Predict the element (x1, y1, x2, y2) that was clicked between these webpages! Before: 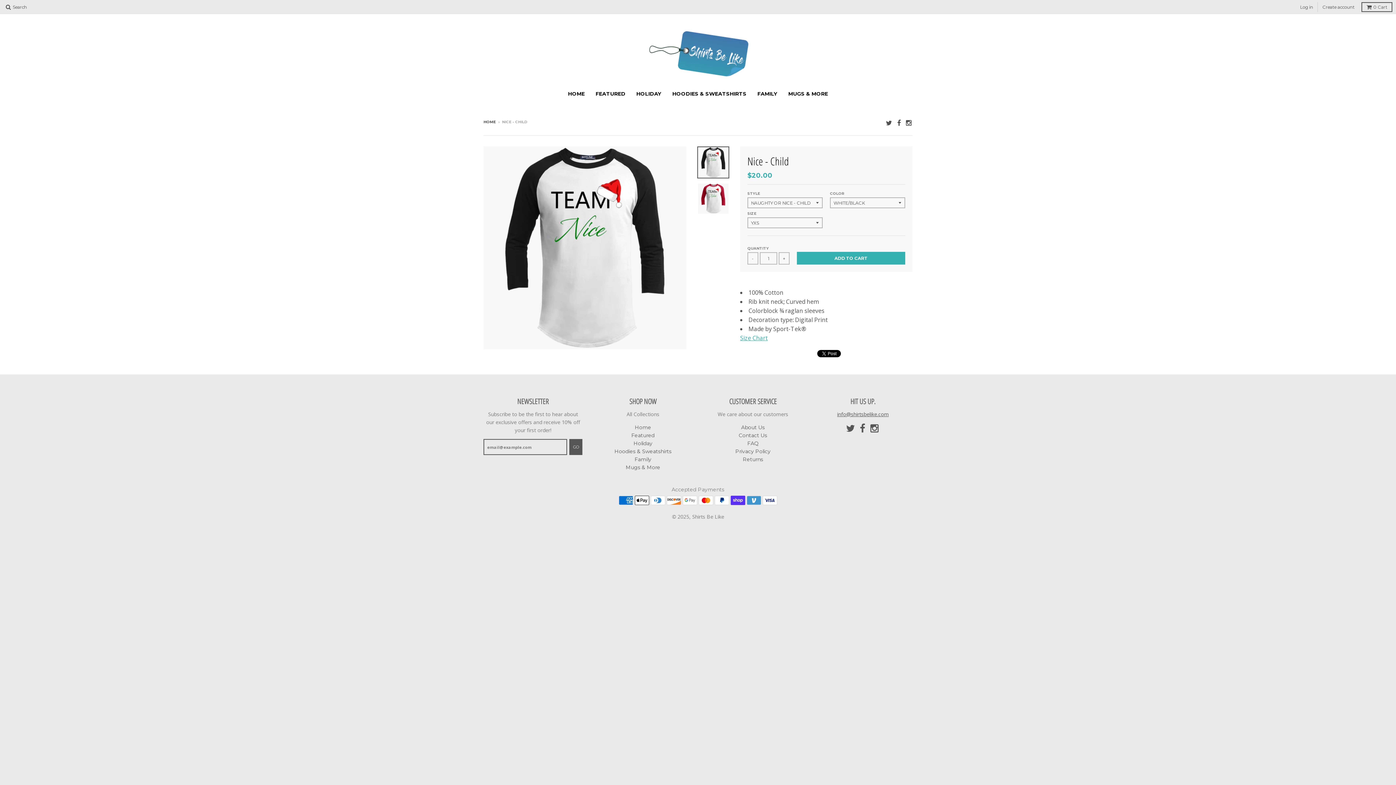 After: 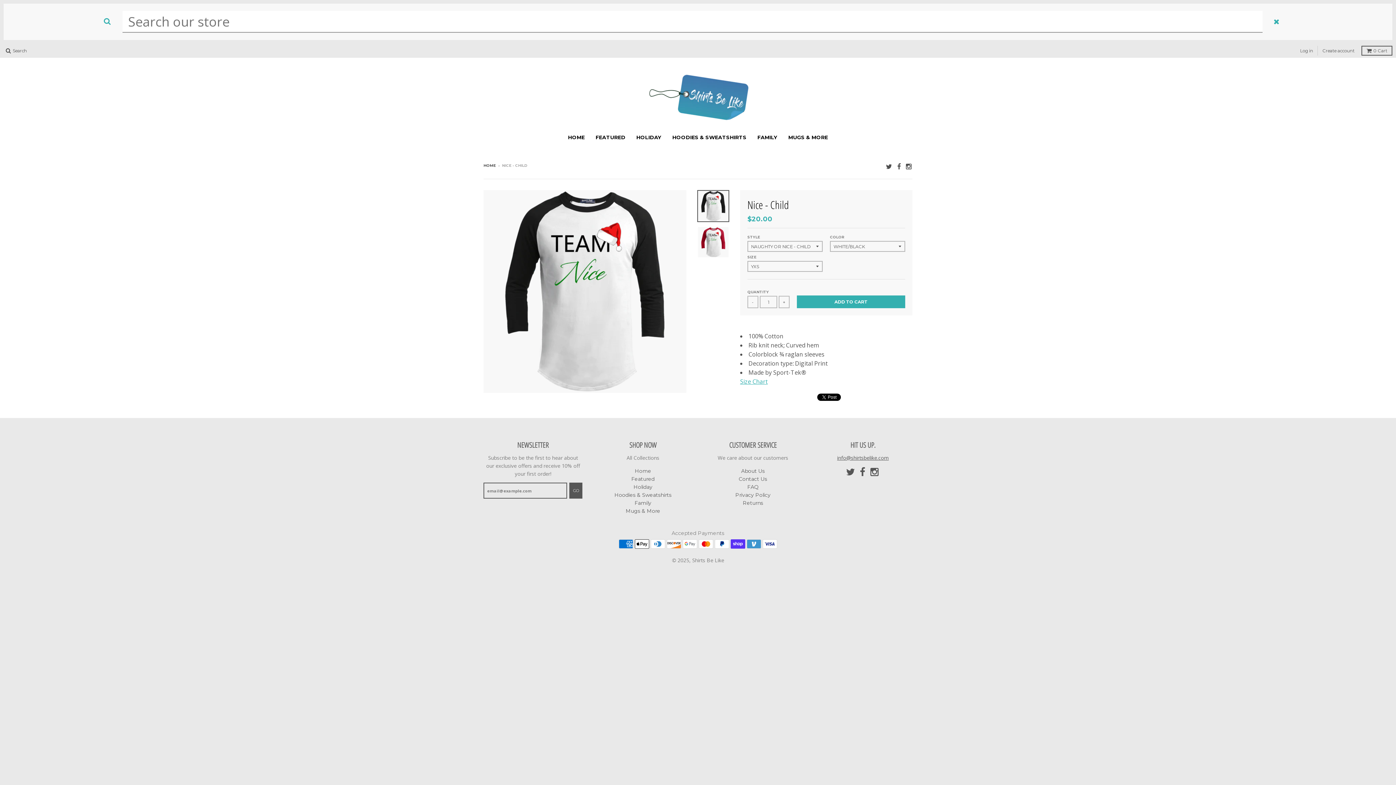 Action: bbox: (3, 2, 29, 12) label:  Search